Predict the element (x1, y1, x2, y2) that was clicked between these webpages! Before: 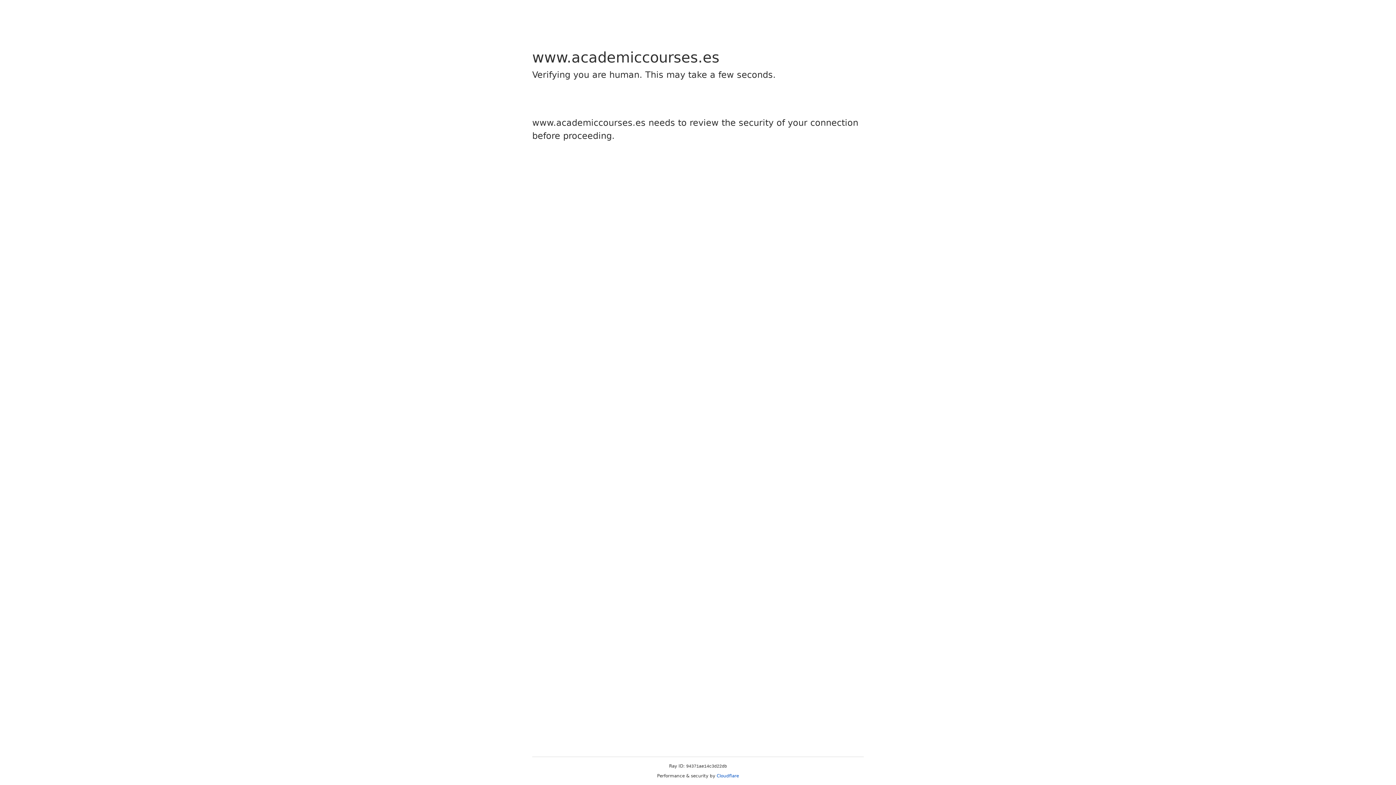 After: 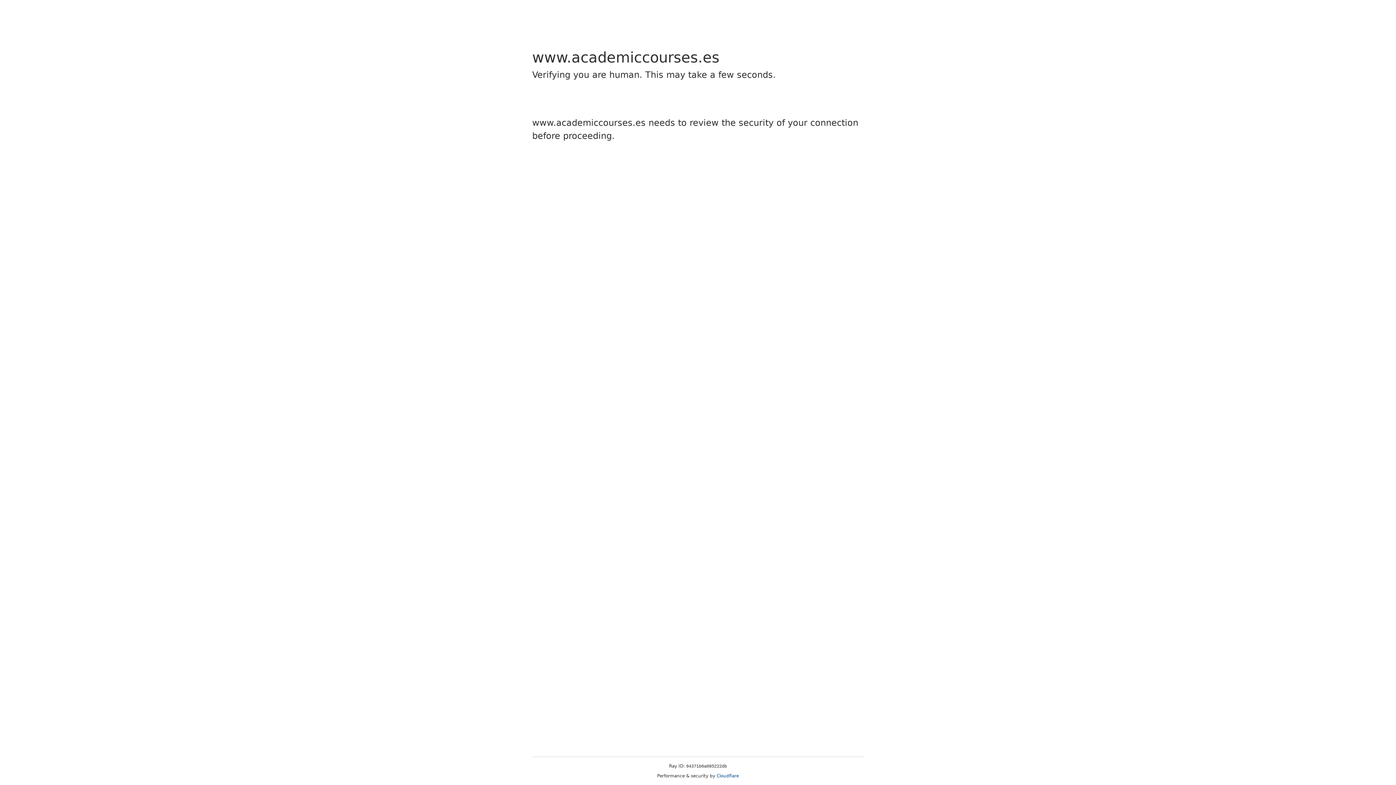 Action: bbox: (716, 773, 739, 778) label: Cloudflare